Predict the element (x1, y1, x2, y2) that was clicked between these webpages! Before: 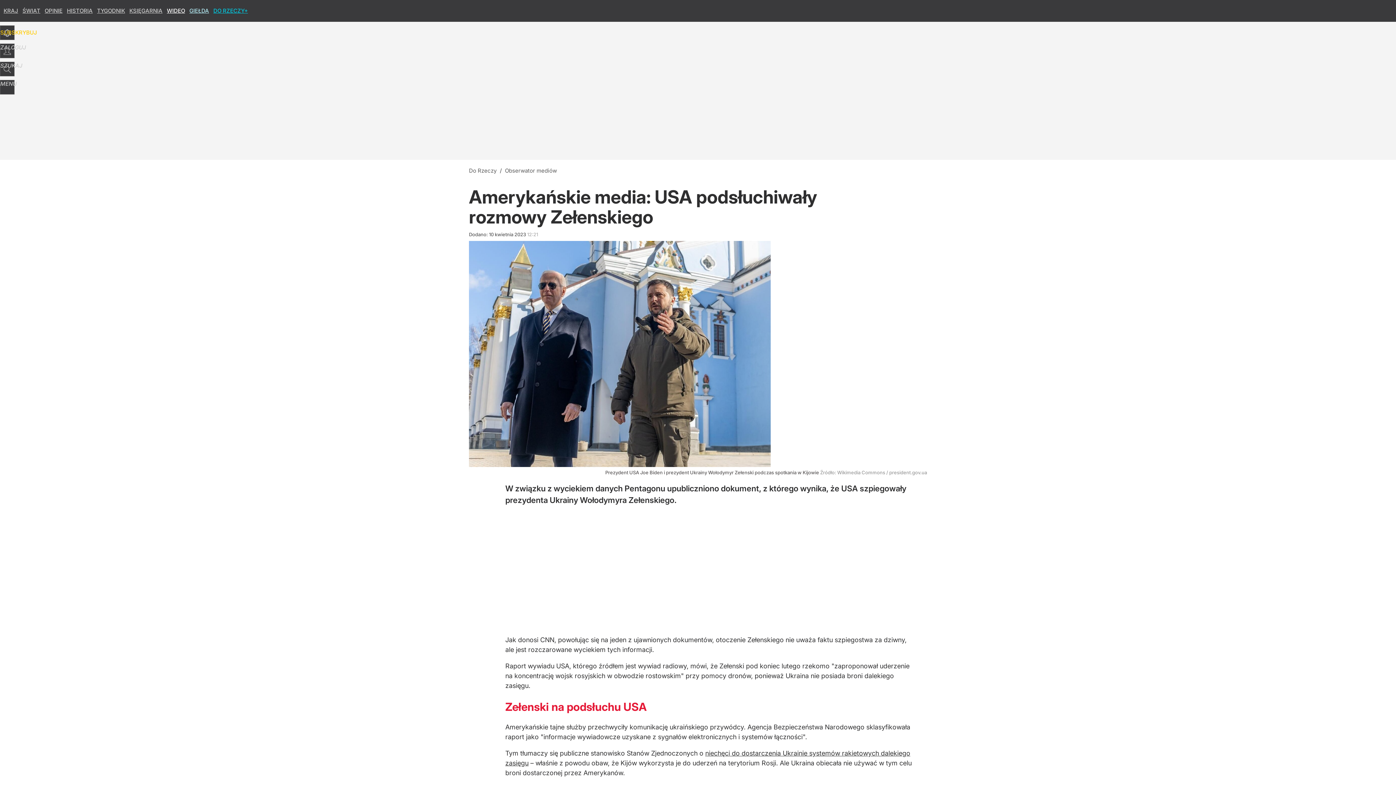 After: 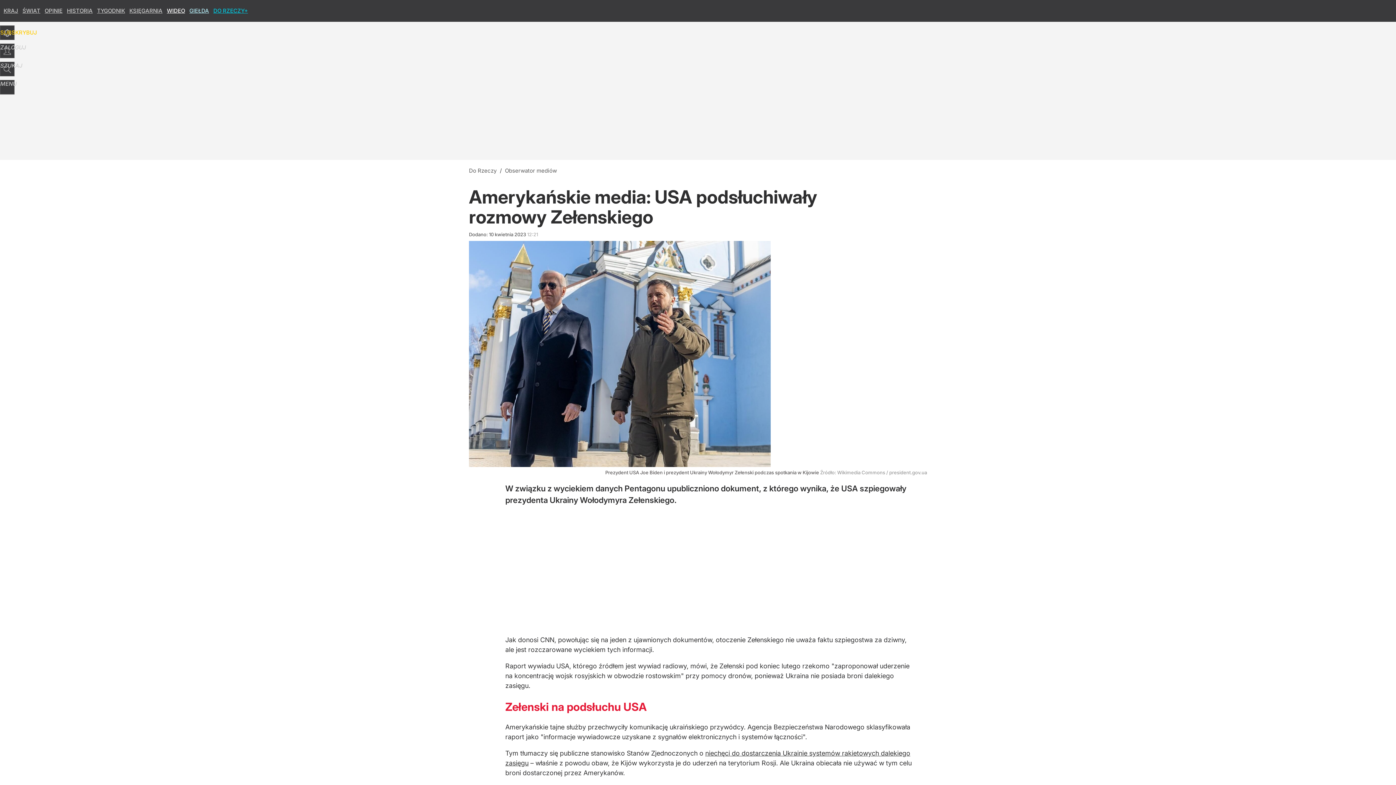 Action: bbox: (129, 7, 162, 14) label: KSIĘGARNIA